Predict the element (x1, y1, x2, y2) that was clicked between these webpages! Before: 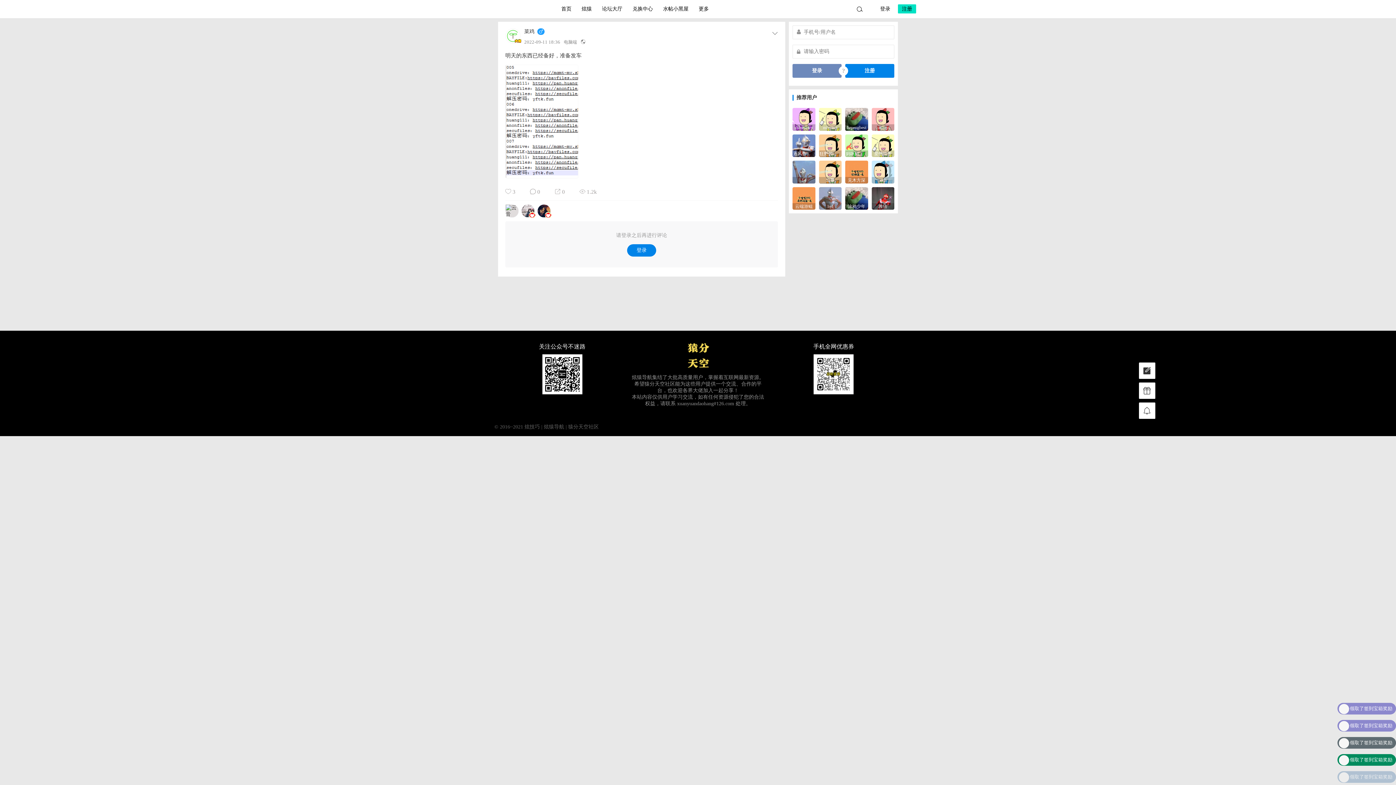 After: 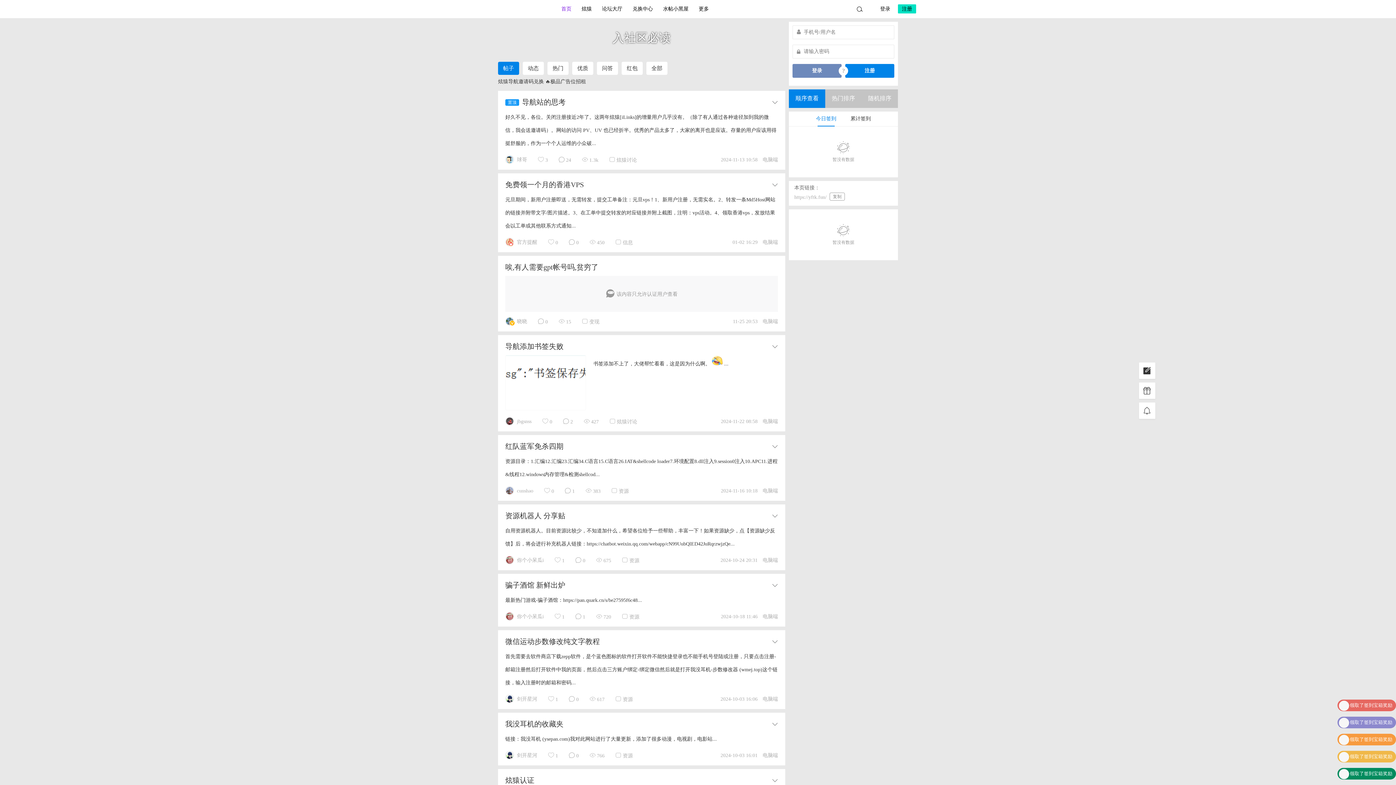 Action: label: 猿分天空 bbox: (480, 0, 552, 18)